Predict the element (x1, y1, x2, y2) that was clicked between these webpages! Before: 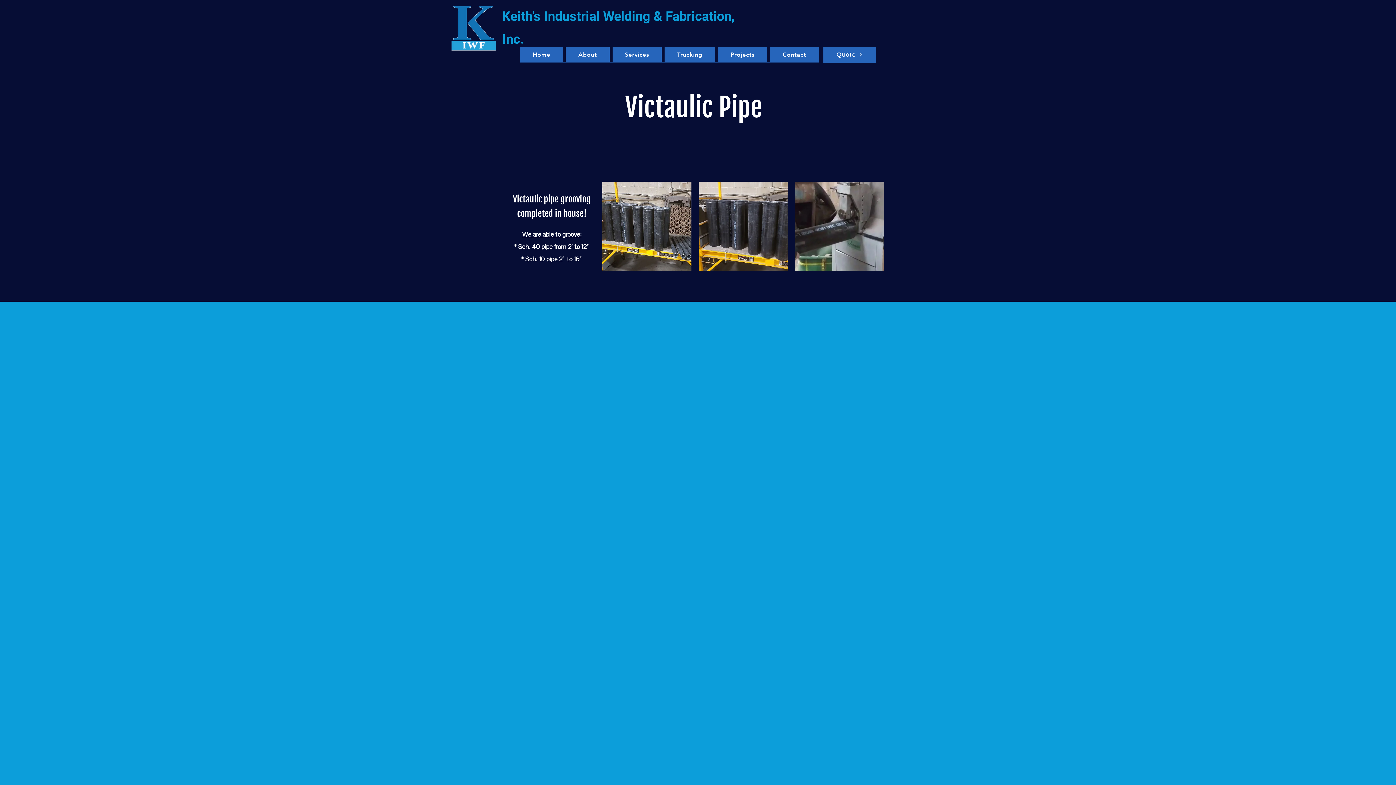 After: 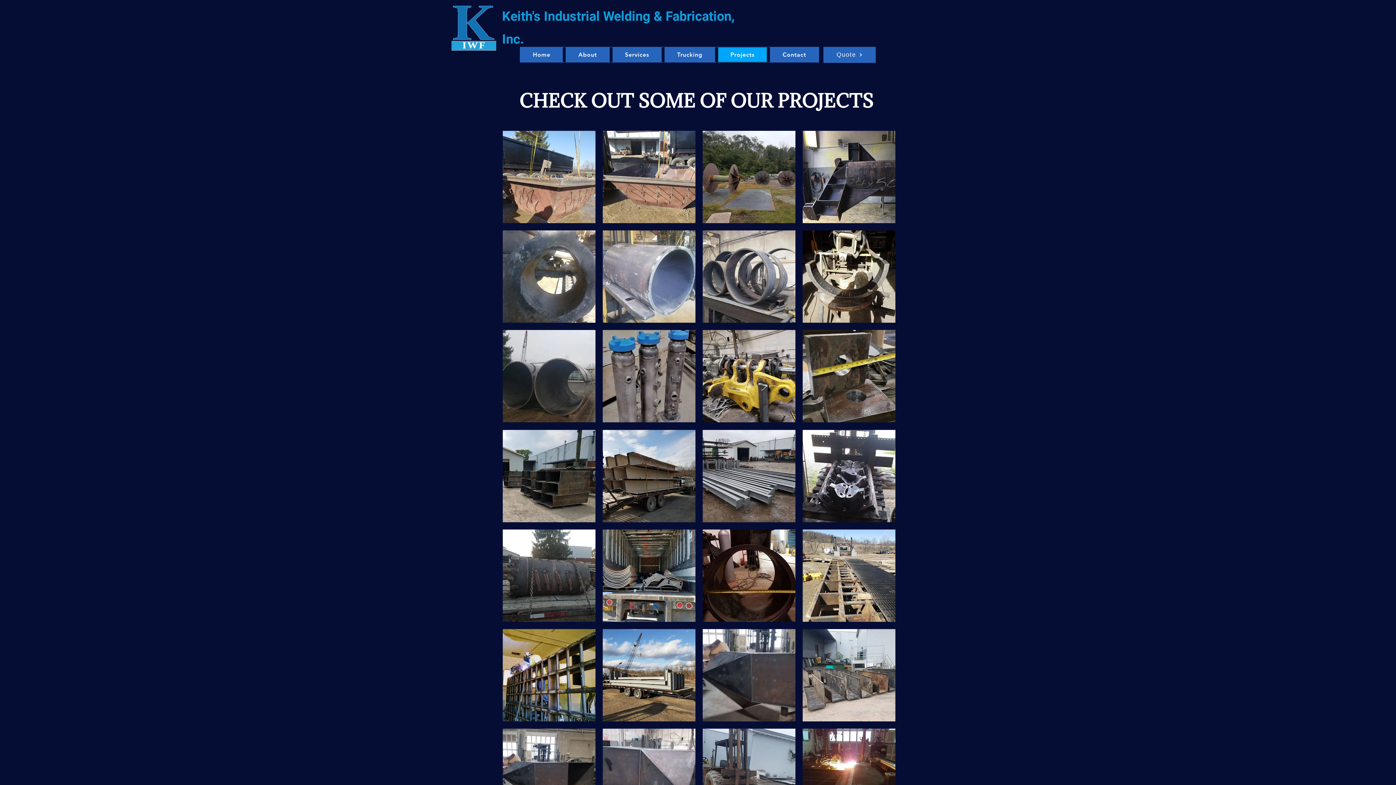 Action: bbox: (718, 47, 767, 62) label: Projects